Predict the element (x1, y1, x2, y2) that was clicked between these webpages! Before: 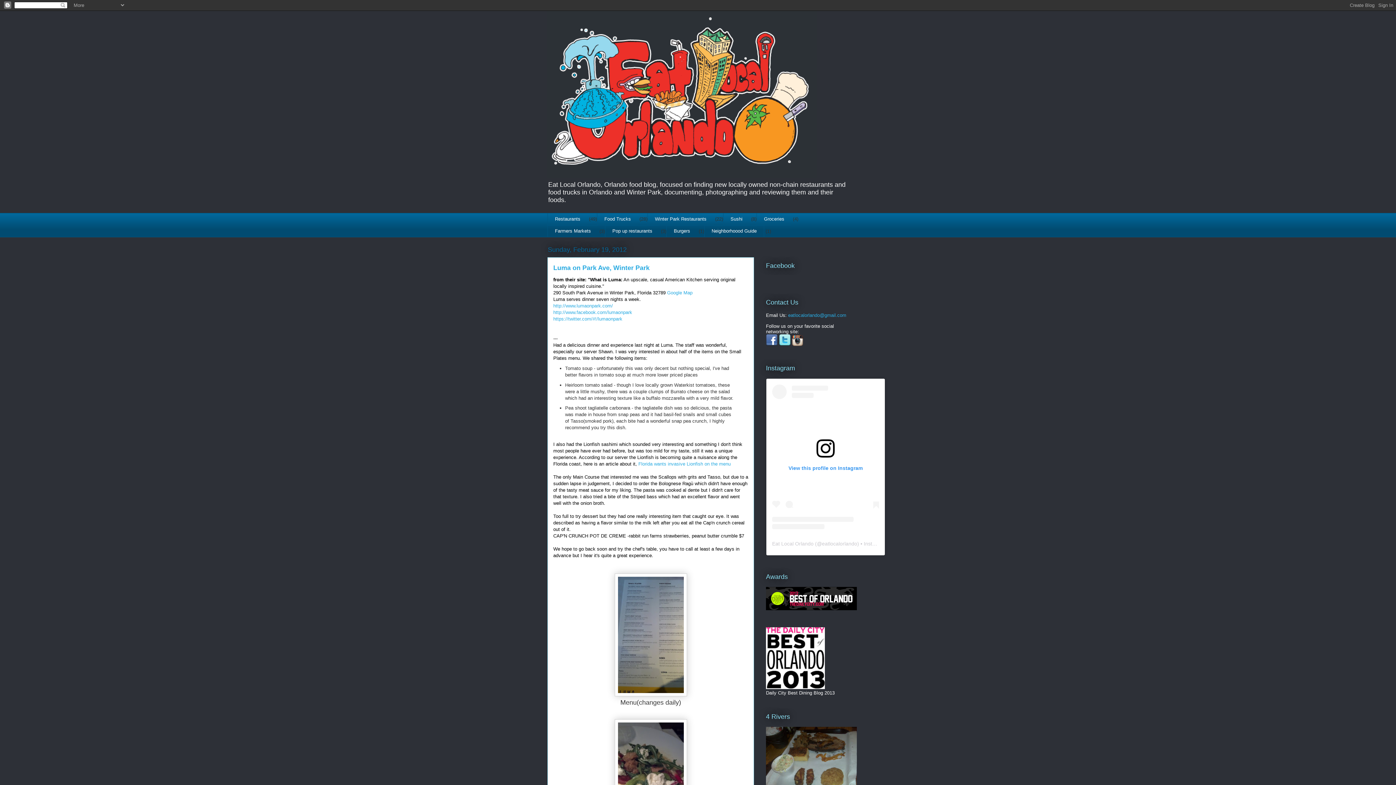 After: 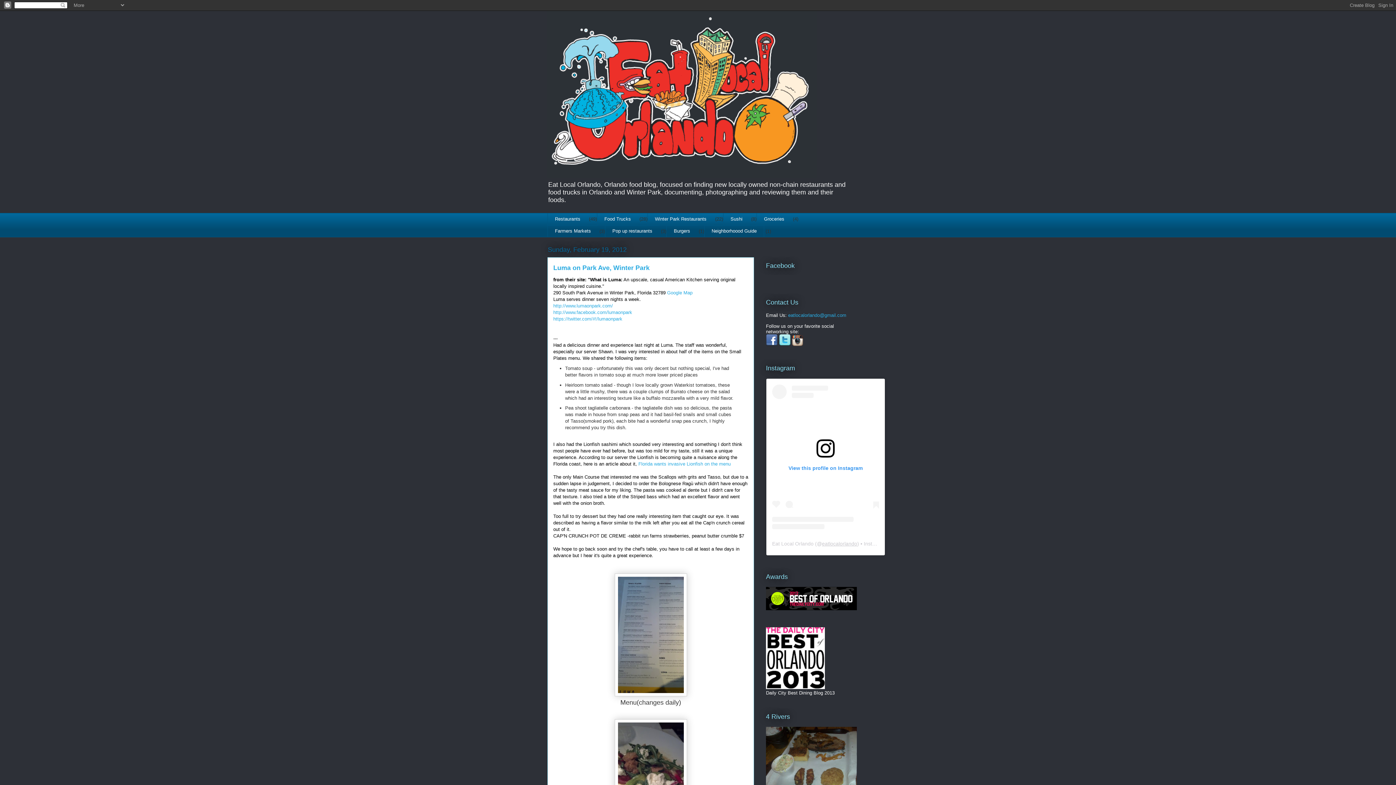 Action: label: eatlocalorlando bbox: (822, 541, 857, 547)